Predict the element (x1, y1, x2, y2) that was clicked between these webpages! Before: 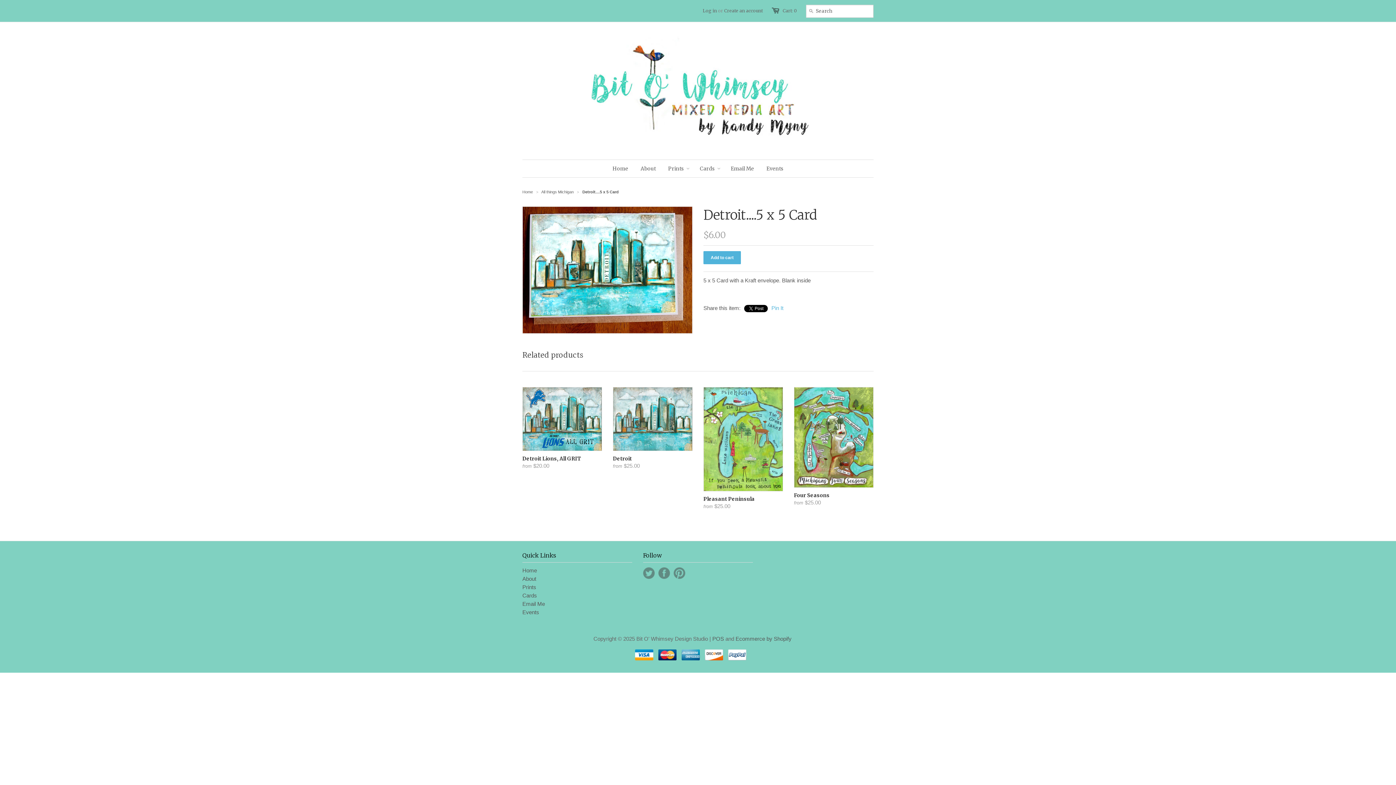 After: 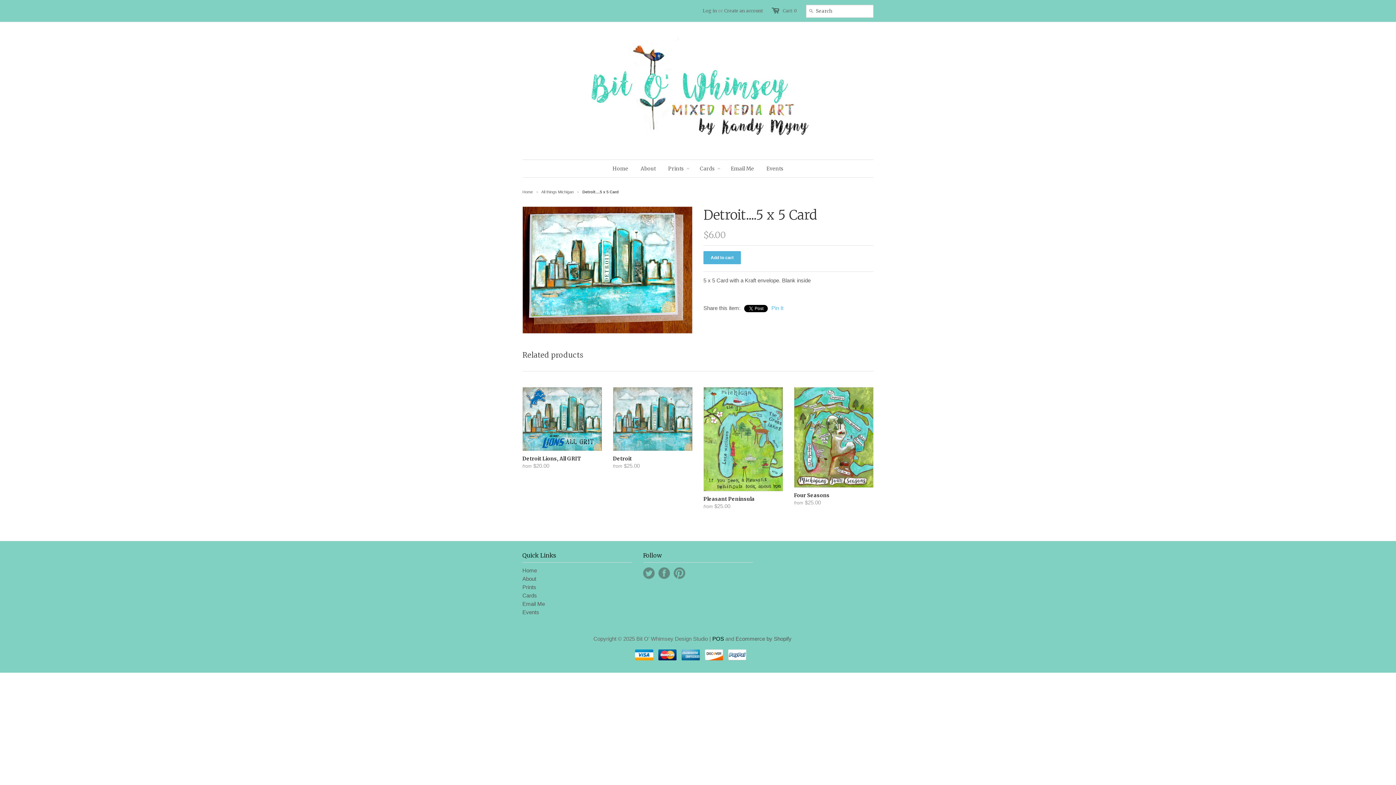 Action: bbox: (712, 635, 724, 642) label: POS